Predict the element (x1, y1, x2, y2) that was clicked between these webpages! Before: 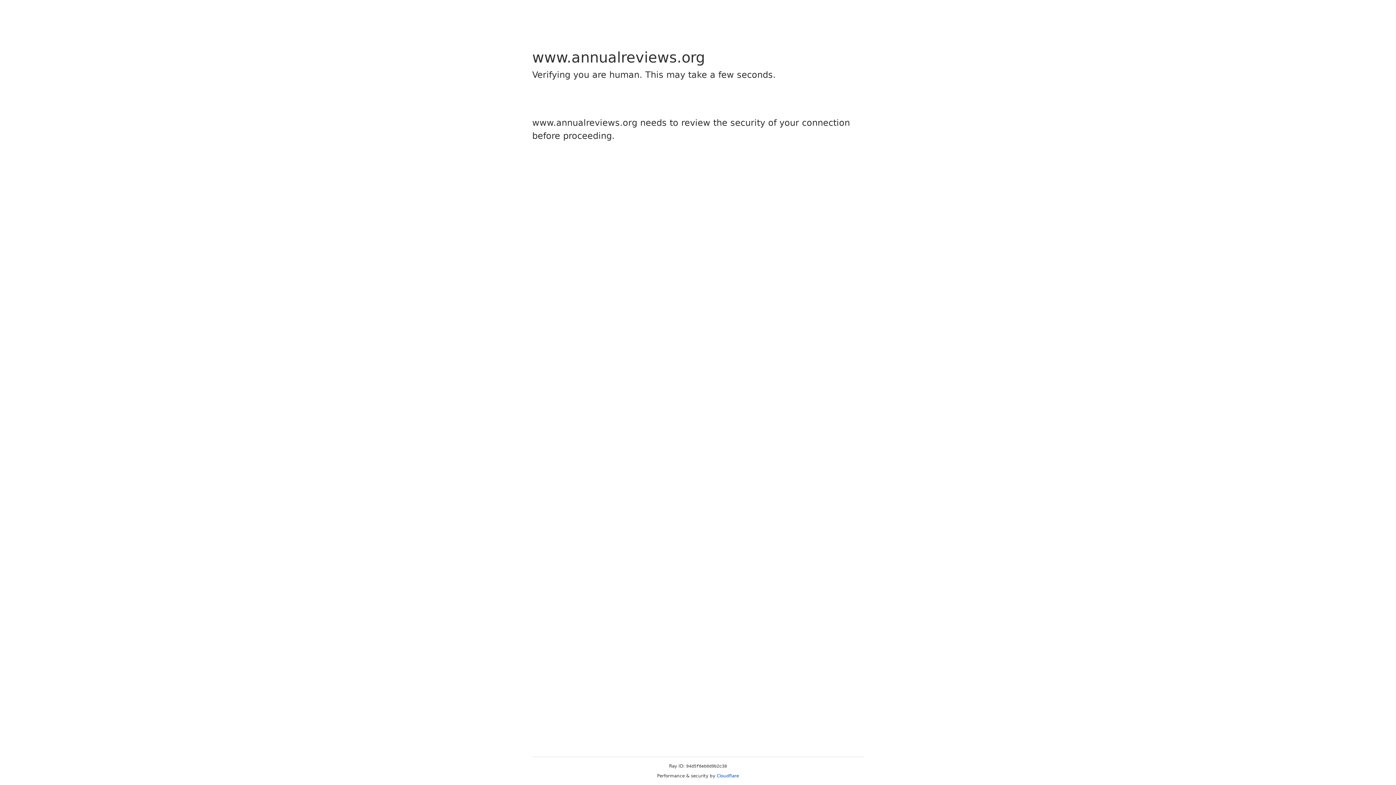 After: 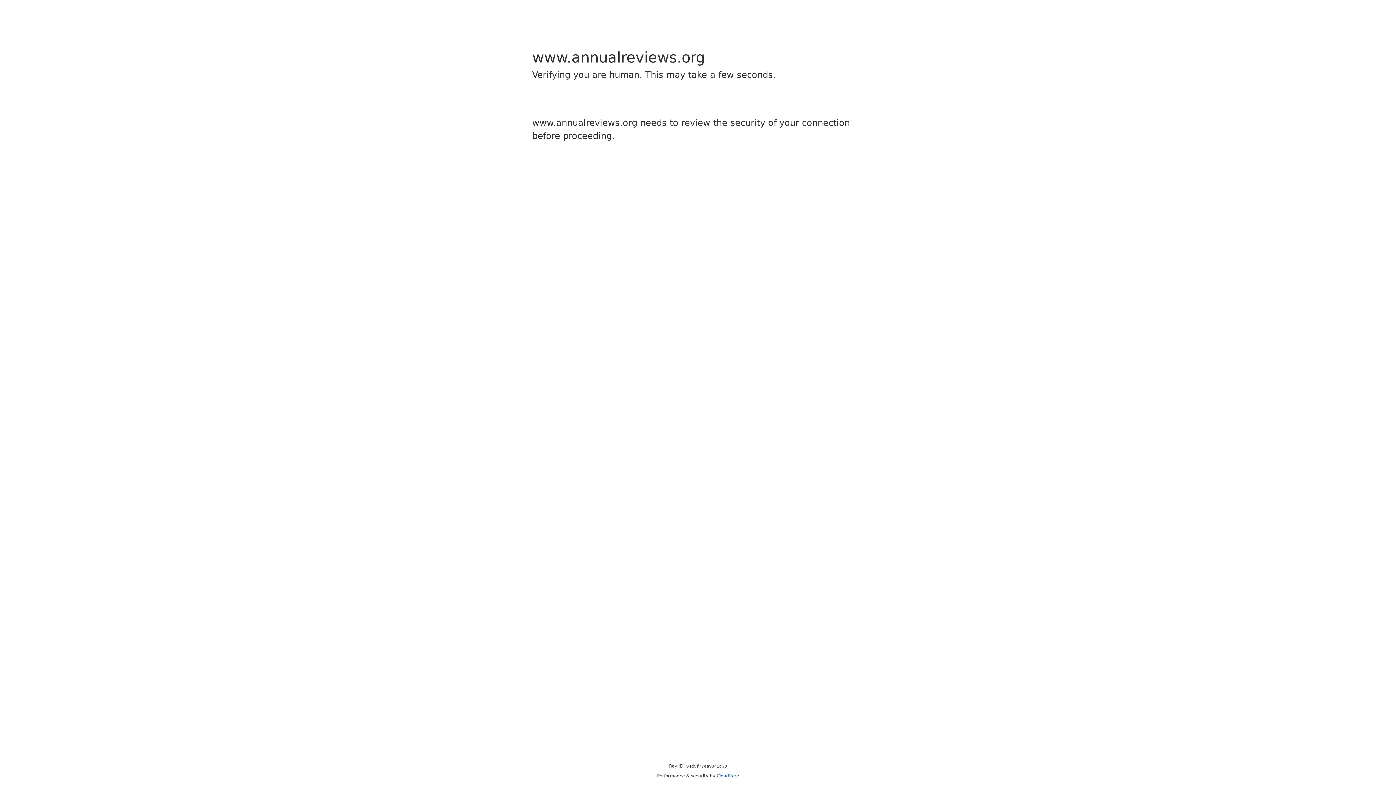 Action: label: Cloudflare bbox: (716, 773, 739, 778)